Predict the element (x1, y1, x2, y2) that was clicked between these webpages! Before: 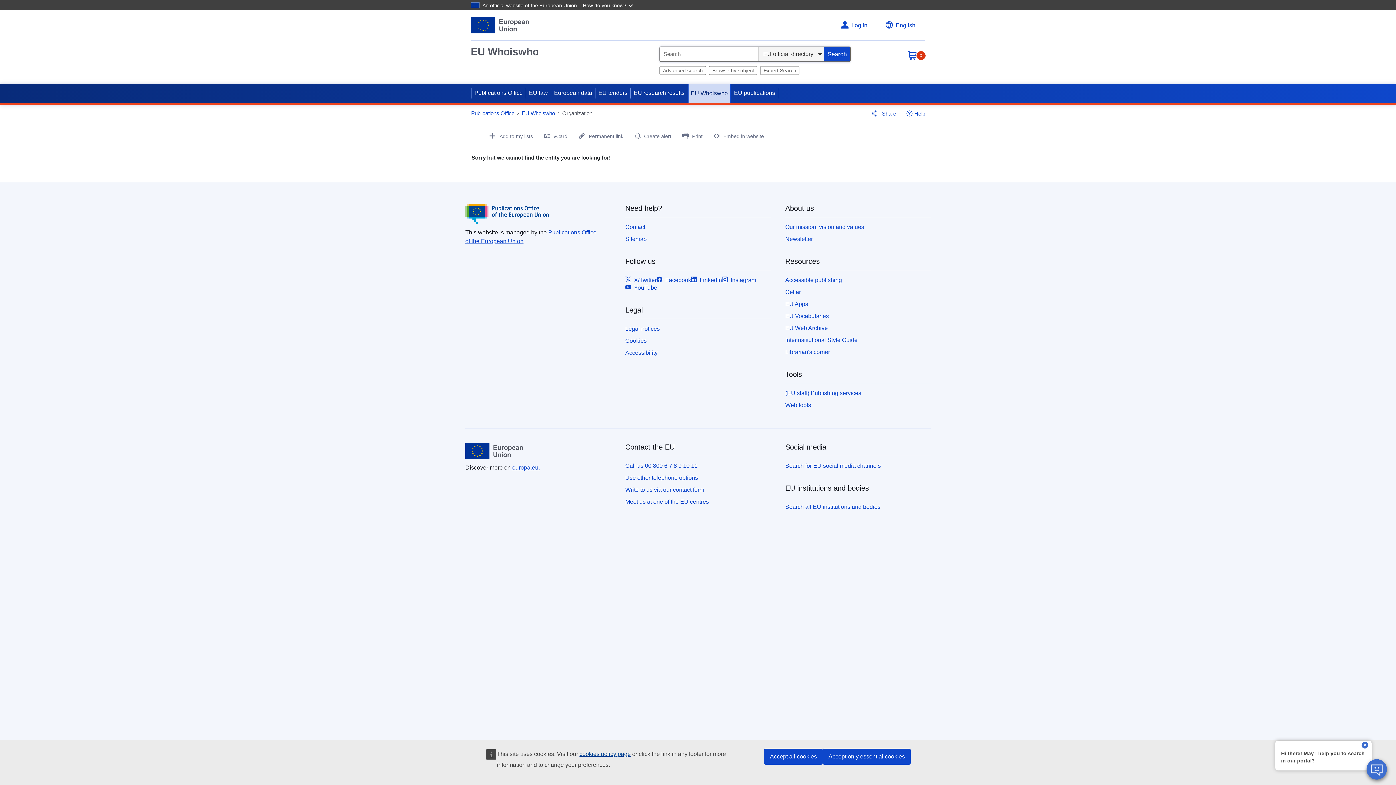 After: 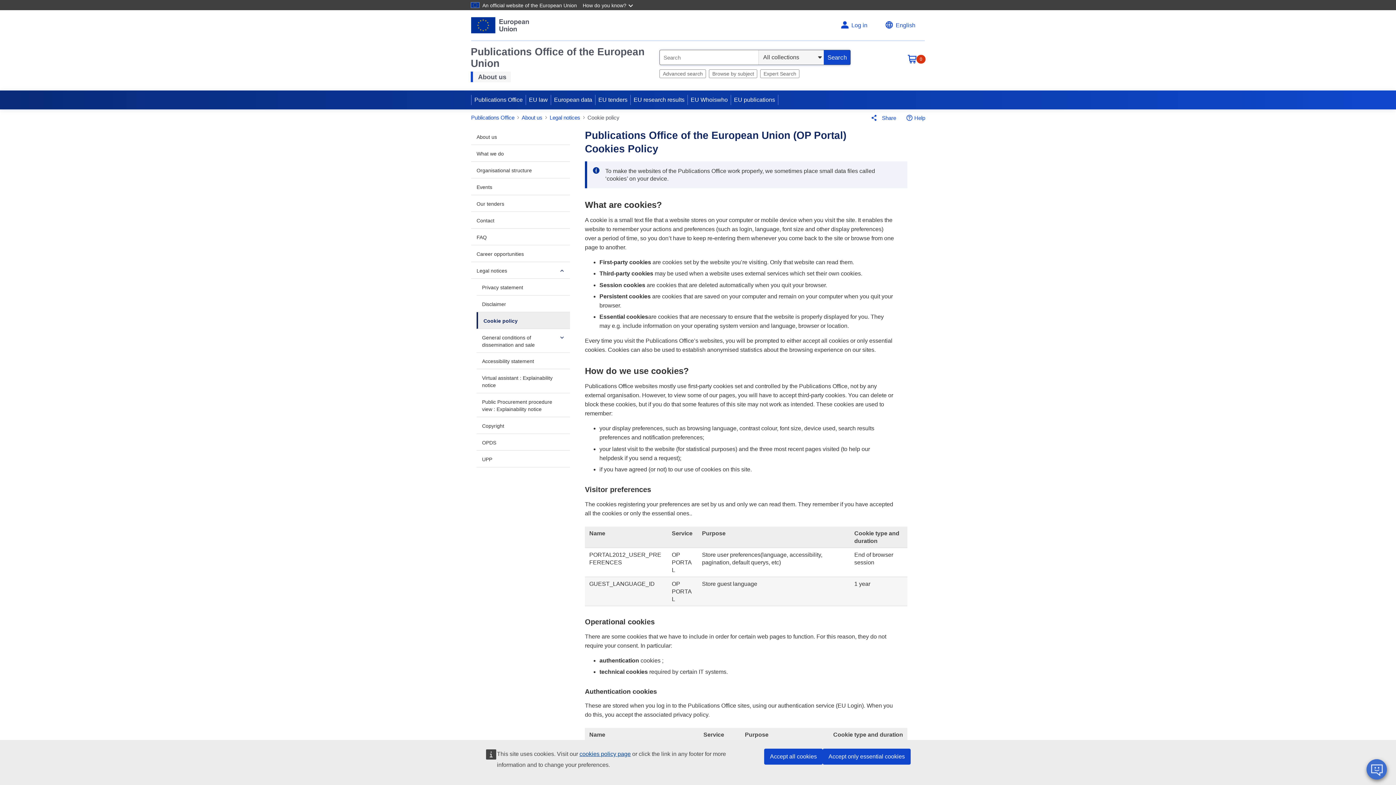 Action: bbox: (579, 751, 630, 757) label: cookies policy page